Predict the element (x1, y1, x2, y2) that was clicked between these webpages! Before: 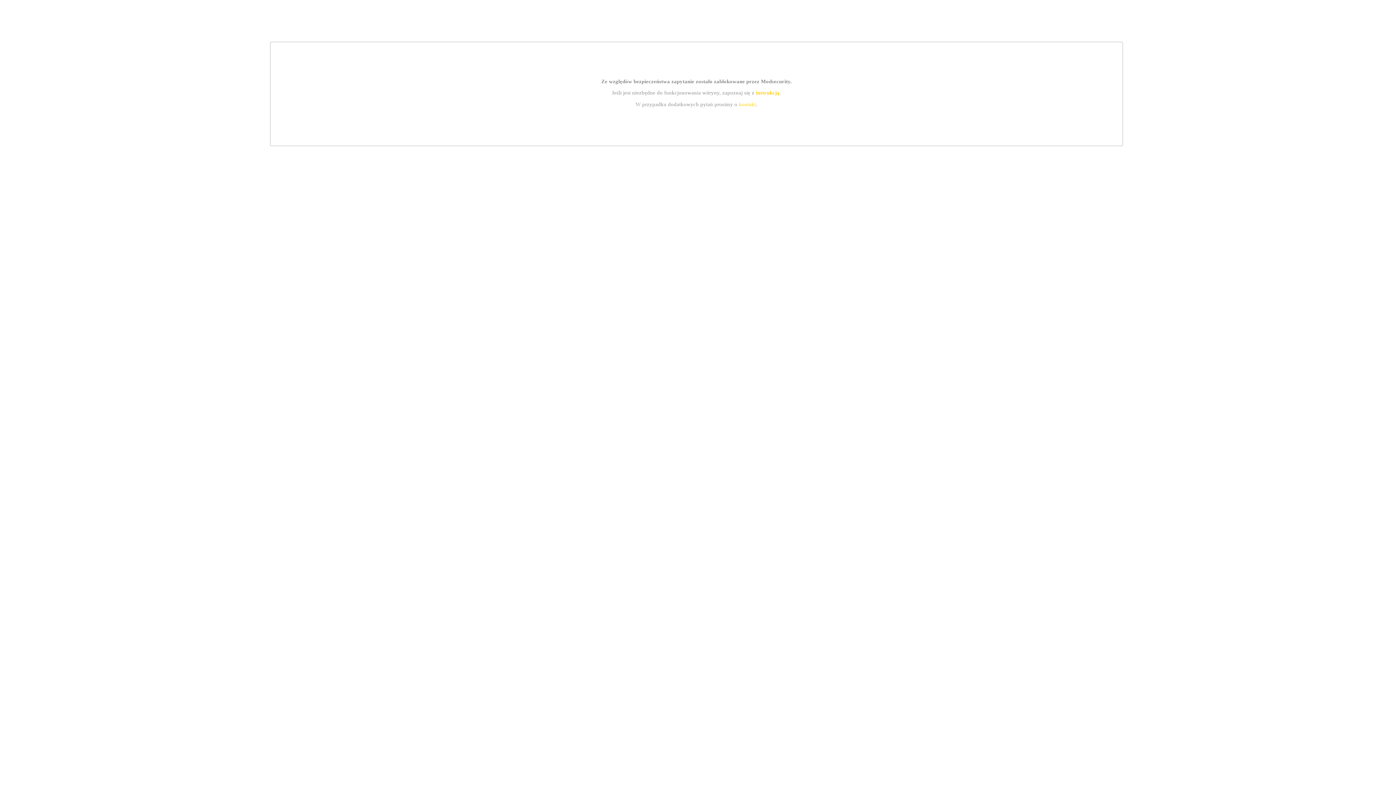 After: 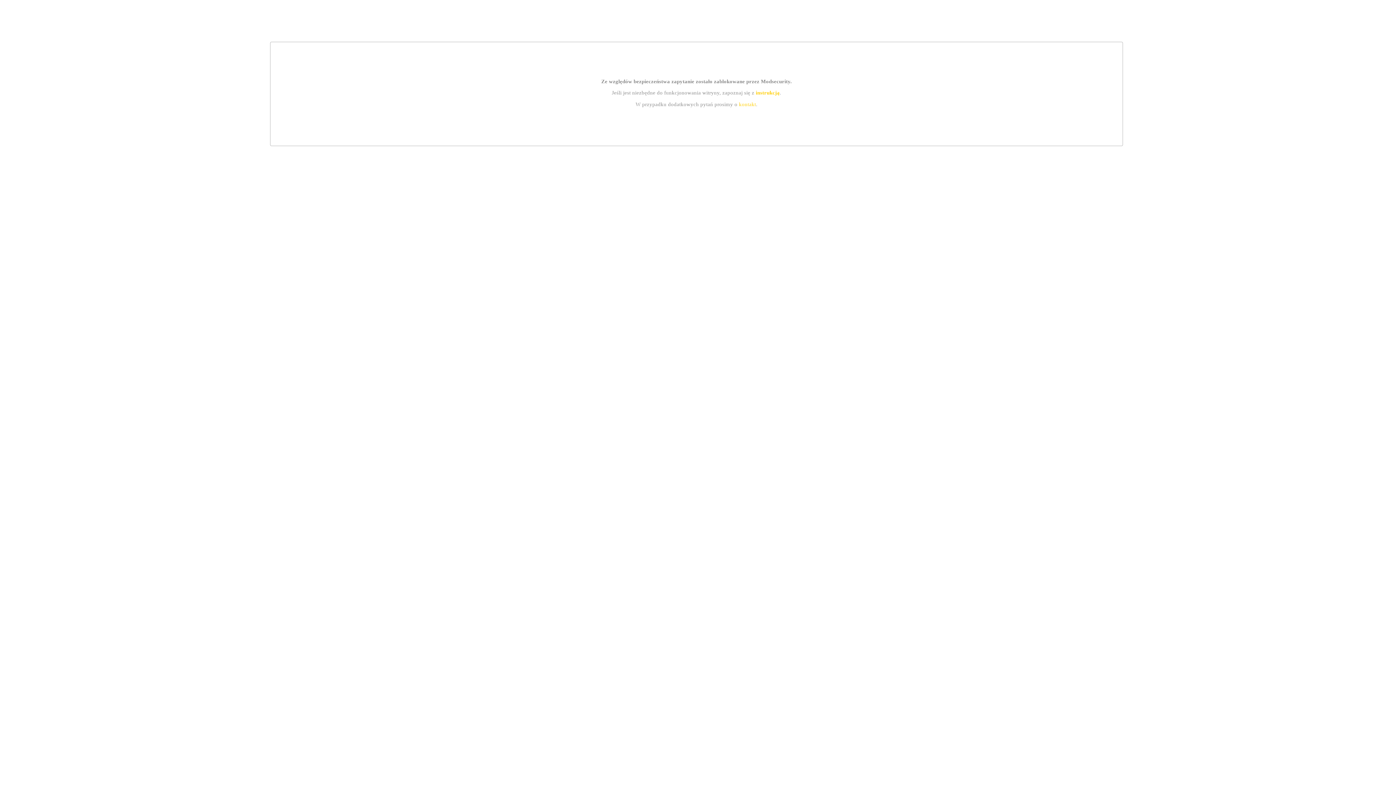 Action: label: instrukcją bbox: (755, 89, 779, 95)